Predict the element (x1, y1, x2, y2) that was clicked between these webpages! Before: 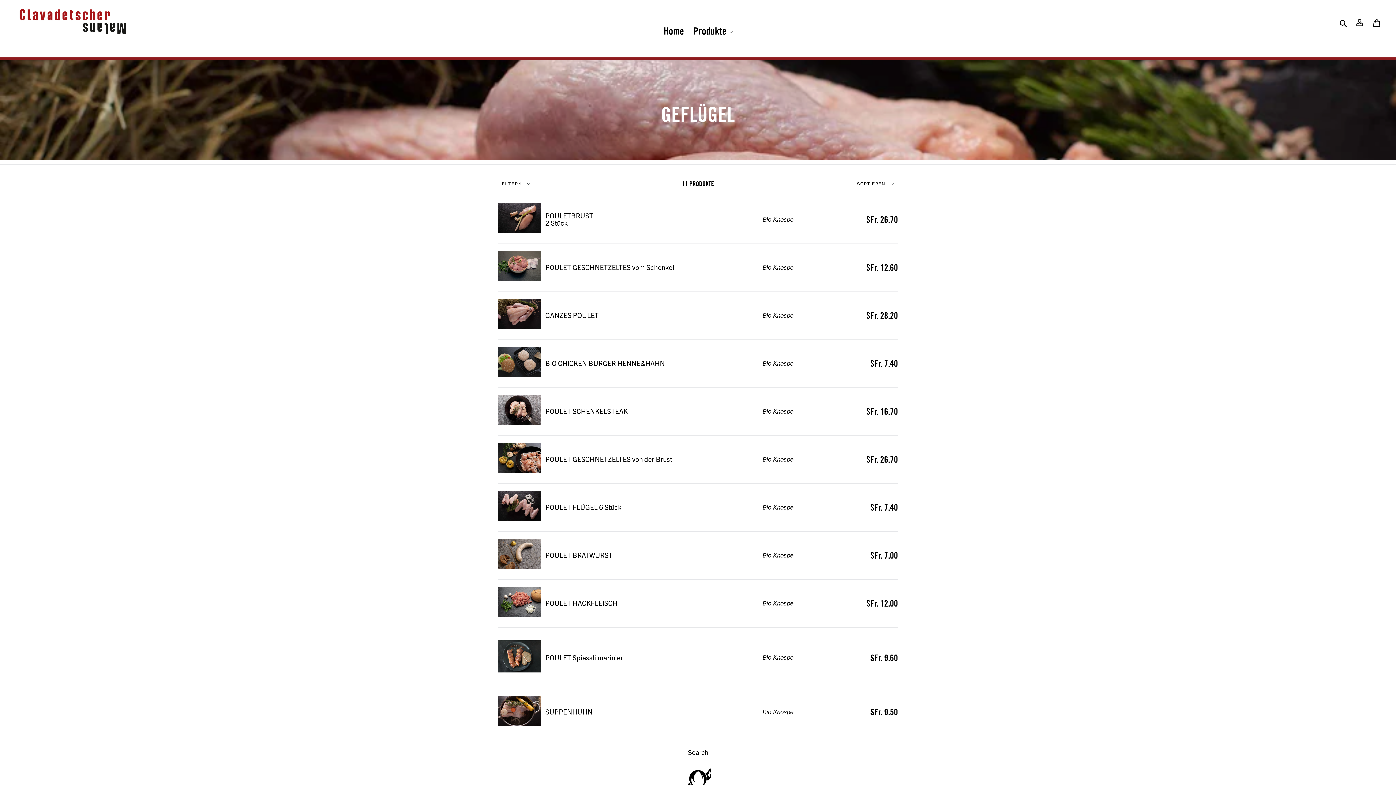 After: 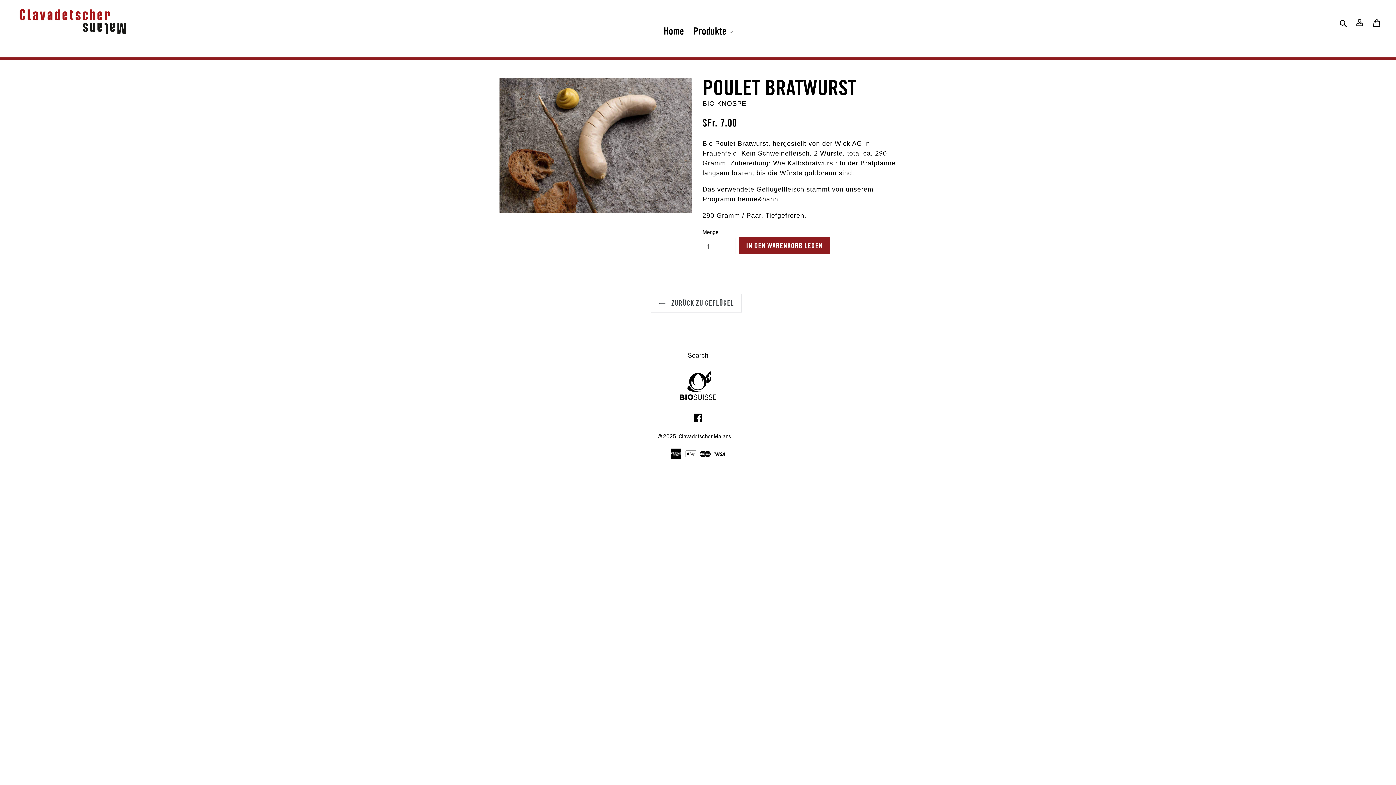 Action: bbox: (498, 539, 898, 580) label: 	
POULET BRATWURST
	
Bio Knospe
	
Normaler Preis
SFr. 7.00